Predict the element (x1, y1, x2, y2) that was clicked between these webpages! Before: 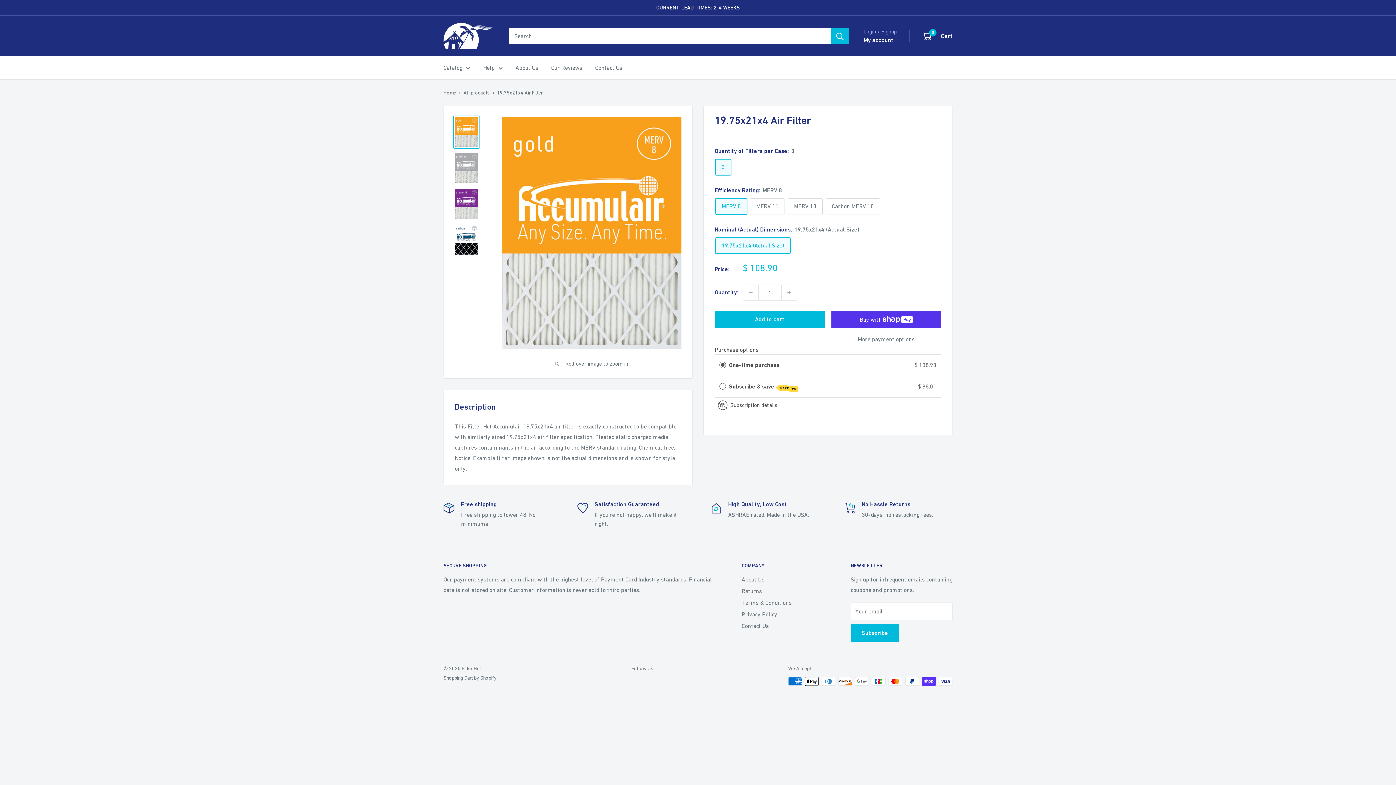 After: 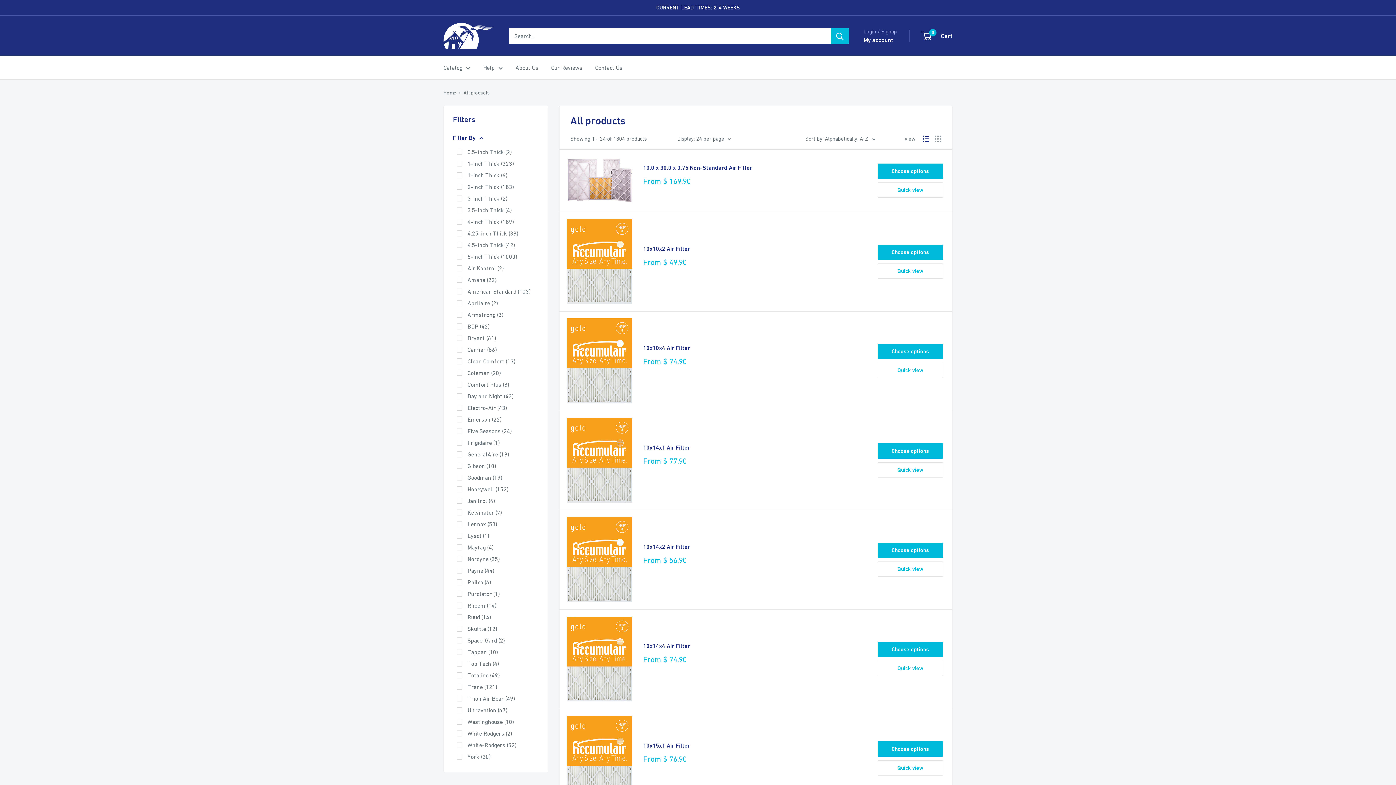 Action: label: All products bbox: (463, 89, 489, 95)